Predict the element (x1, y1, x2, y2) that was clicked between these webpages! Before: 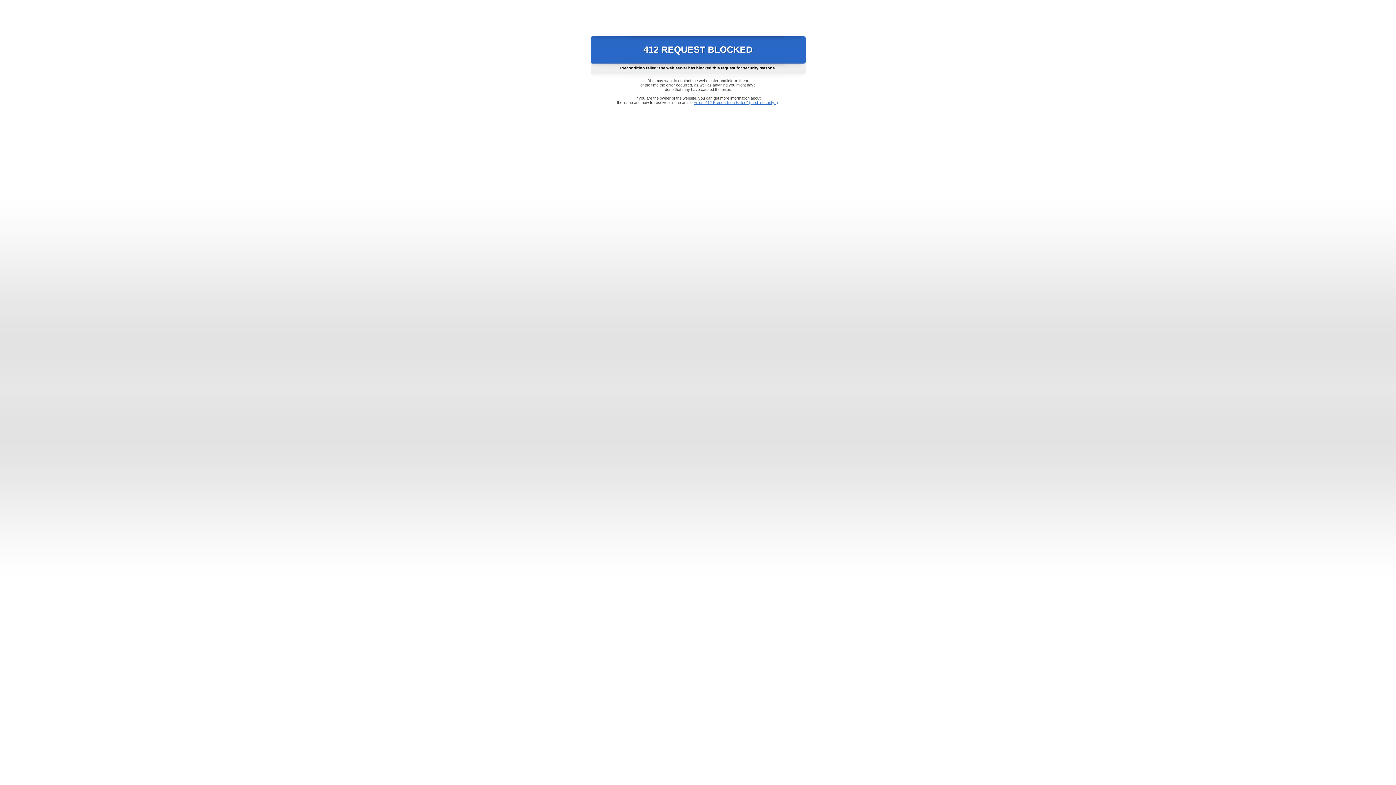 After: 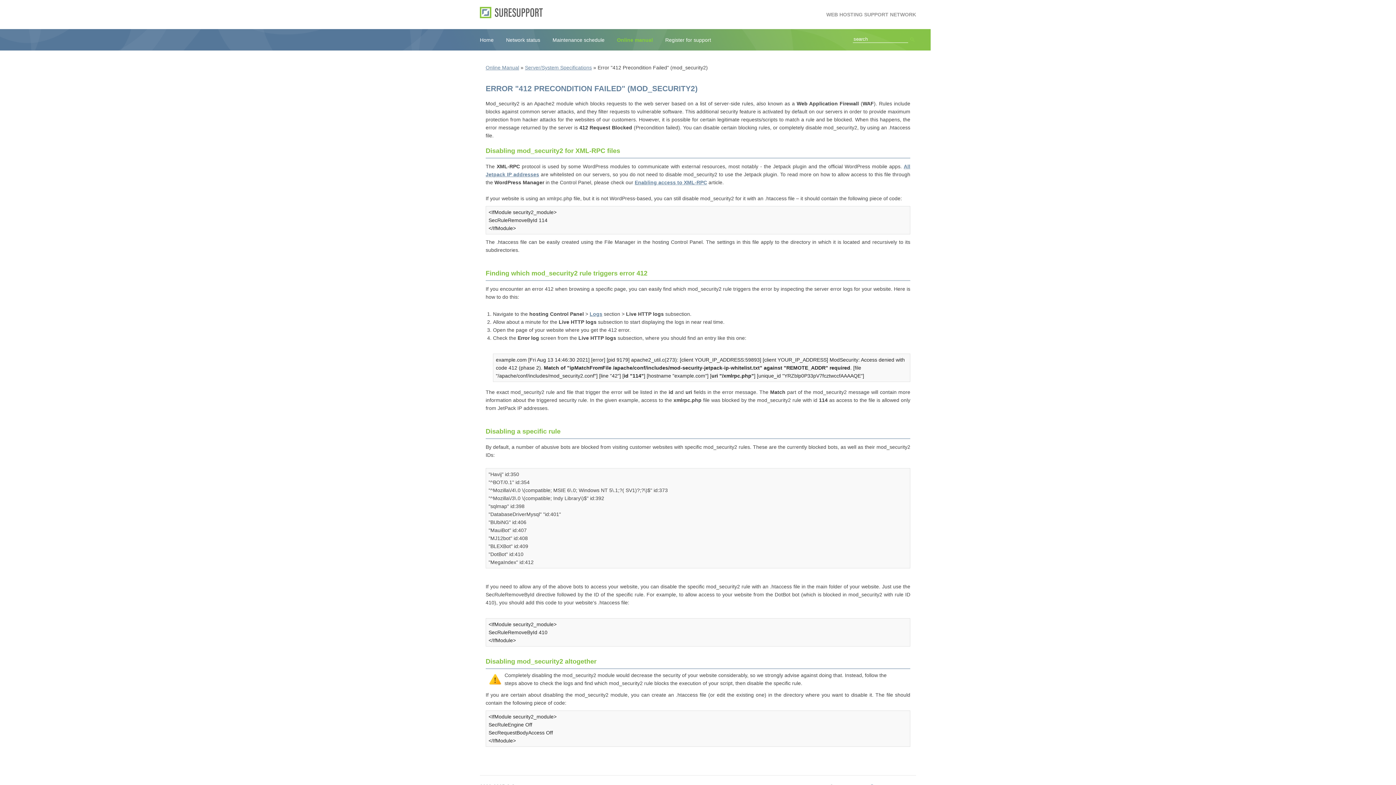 Action: label: Error "412 Precondition Failed" (mod_security2) bbox: (693, 100, 778, 104)